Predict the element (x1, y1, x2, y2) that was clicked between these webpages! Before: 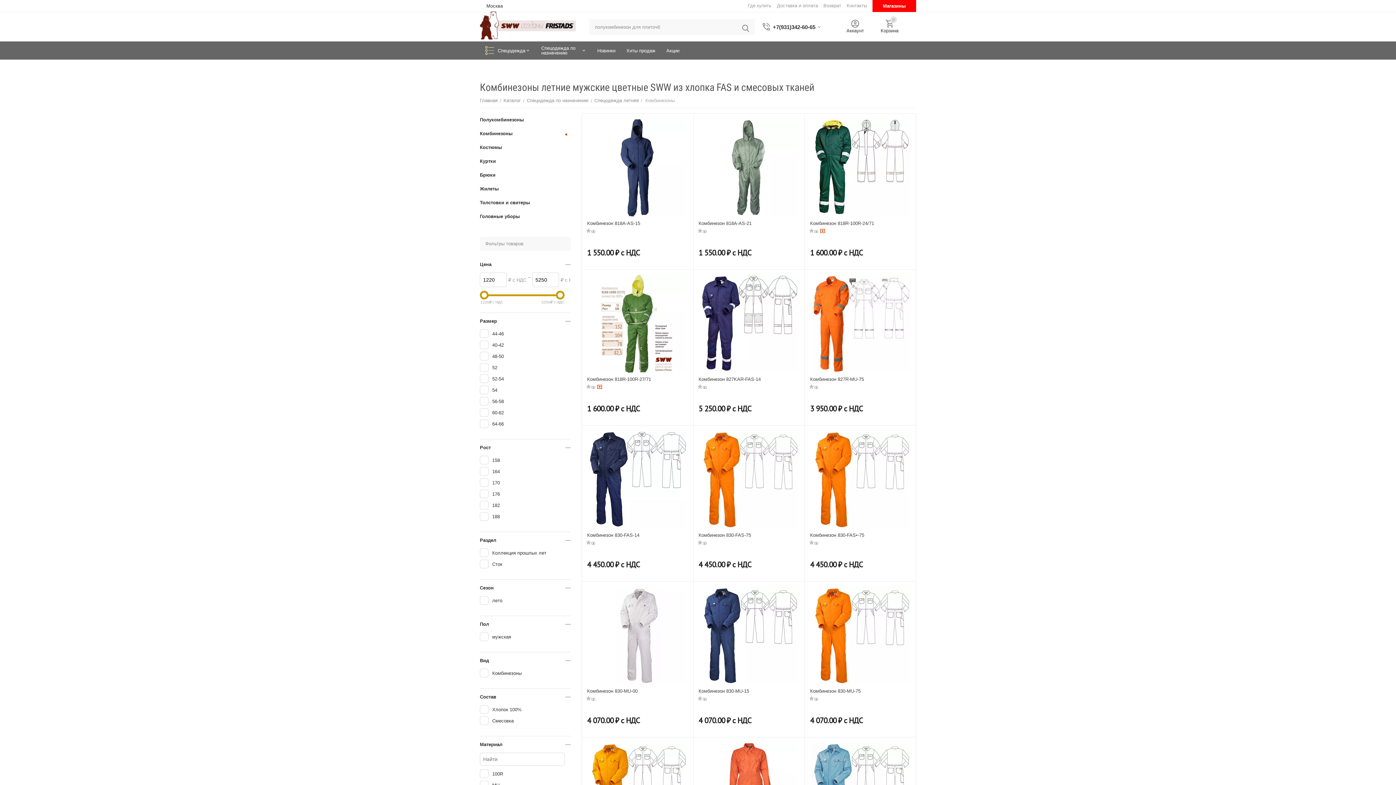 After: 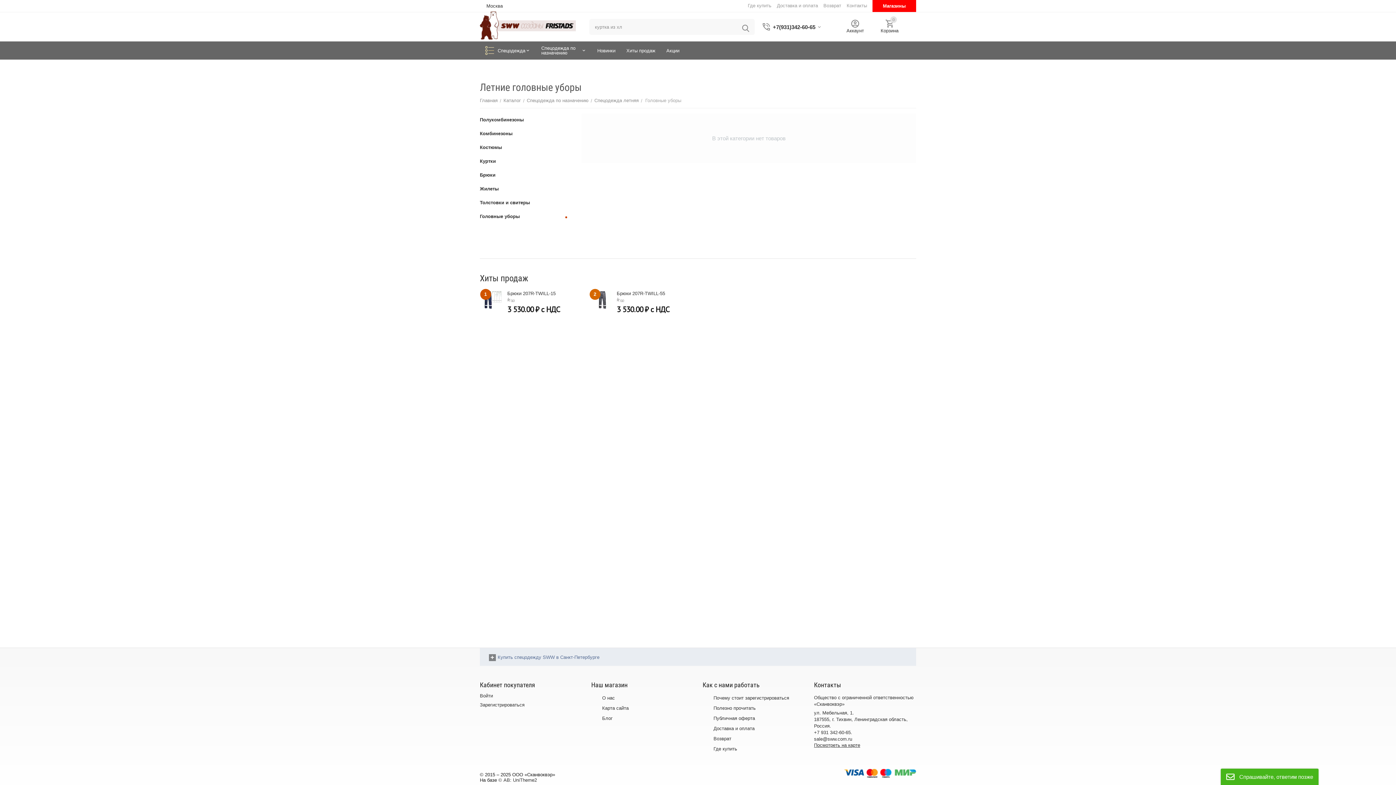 Action: bbox: (480, 218, 561, 224) label: Головные уборы